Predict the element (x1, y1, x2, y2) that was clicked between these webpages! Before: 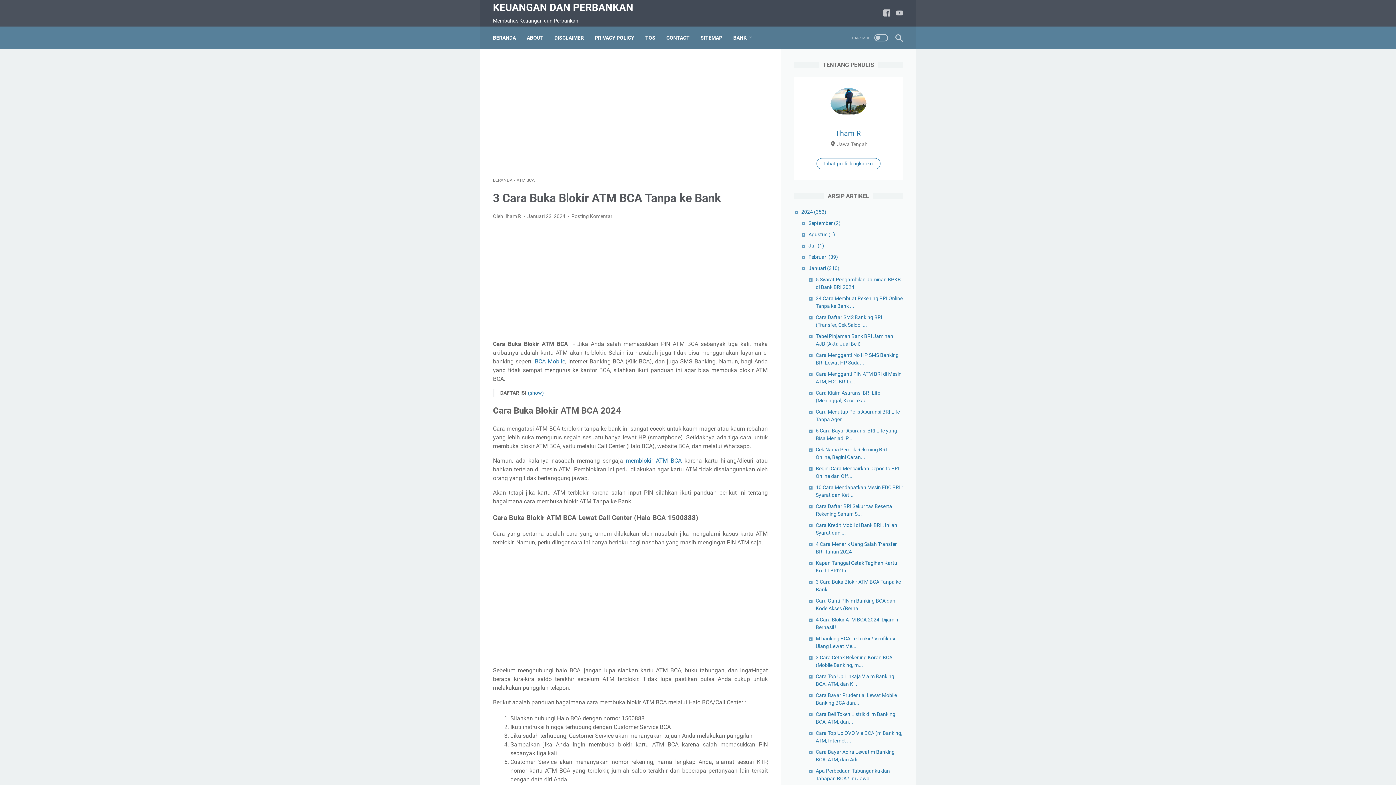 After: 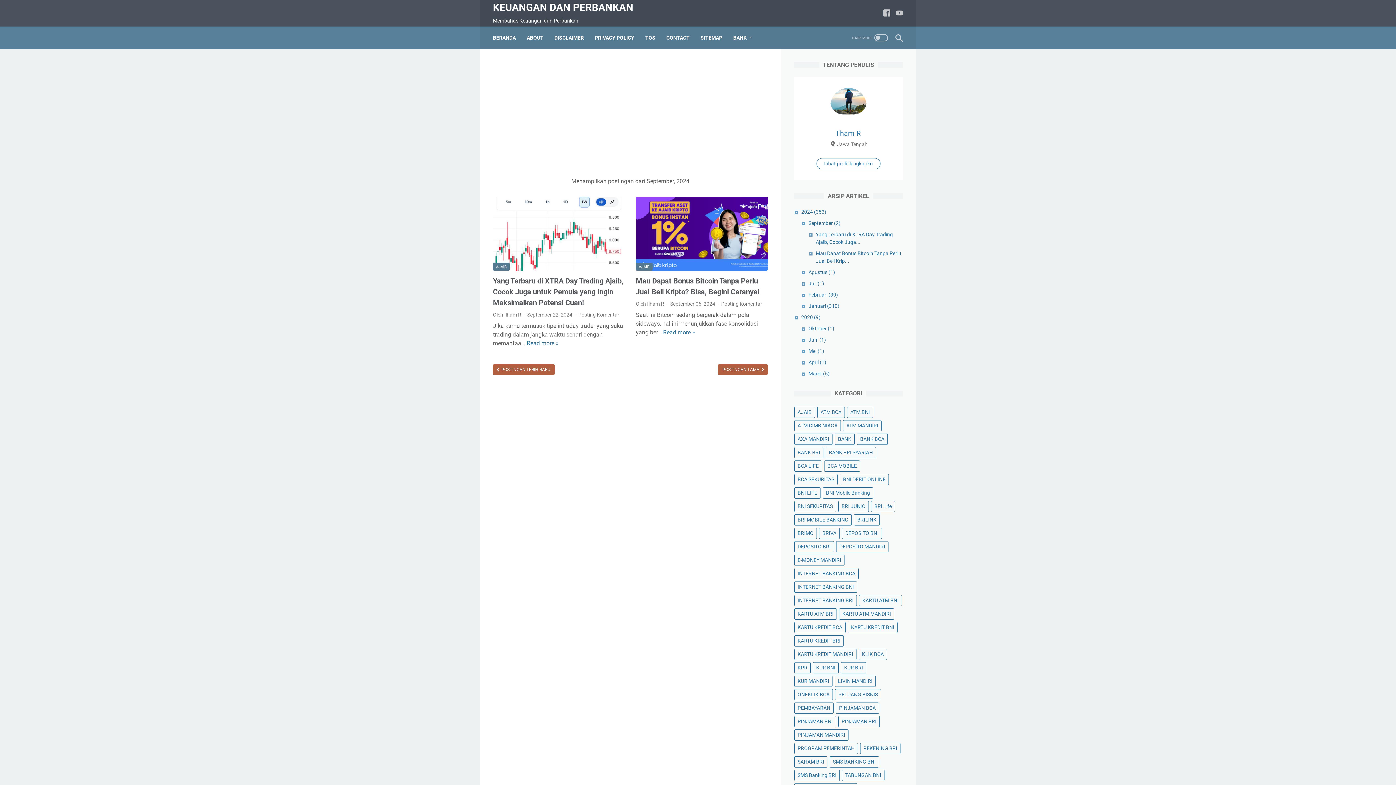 Action: label: September (2) bbox: (808, 220, 840, 226)